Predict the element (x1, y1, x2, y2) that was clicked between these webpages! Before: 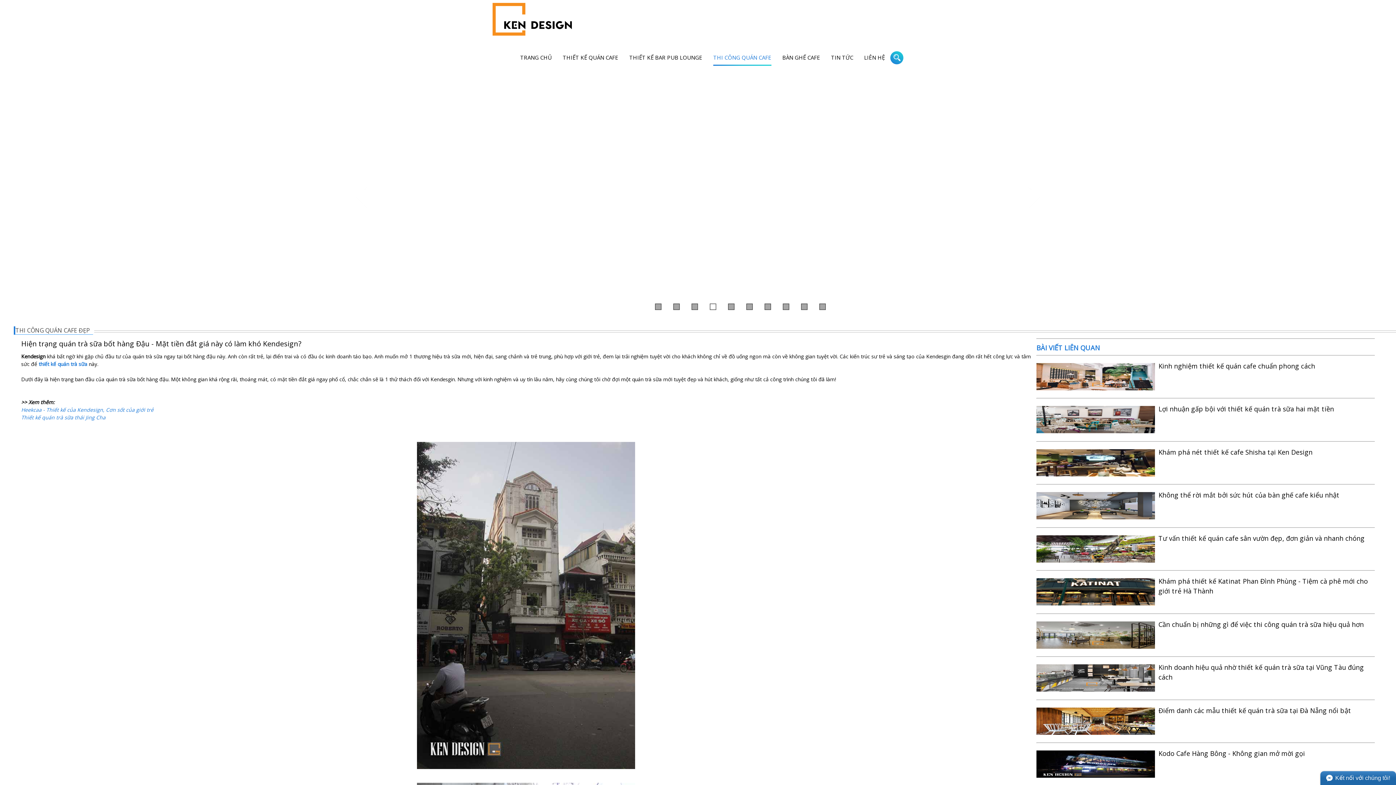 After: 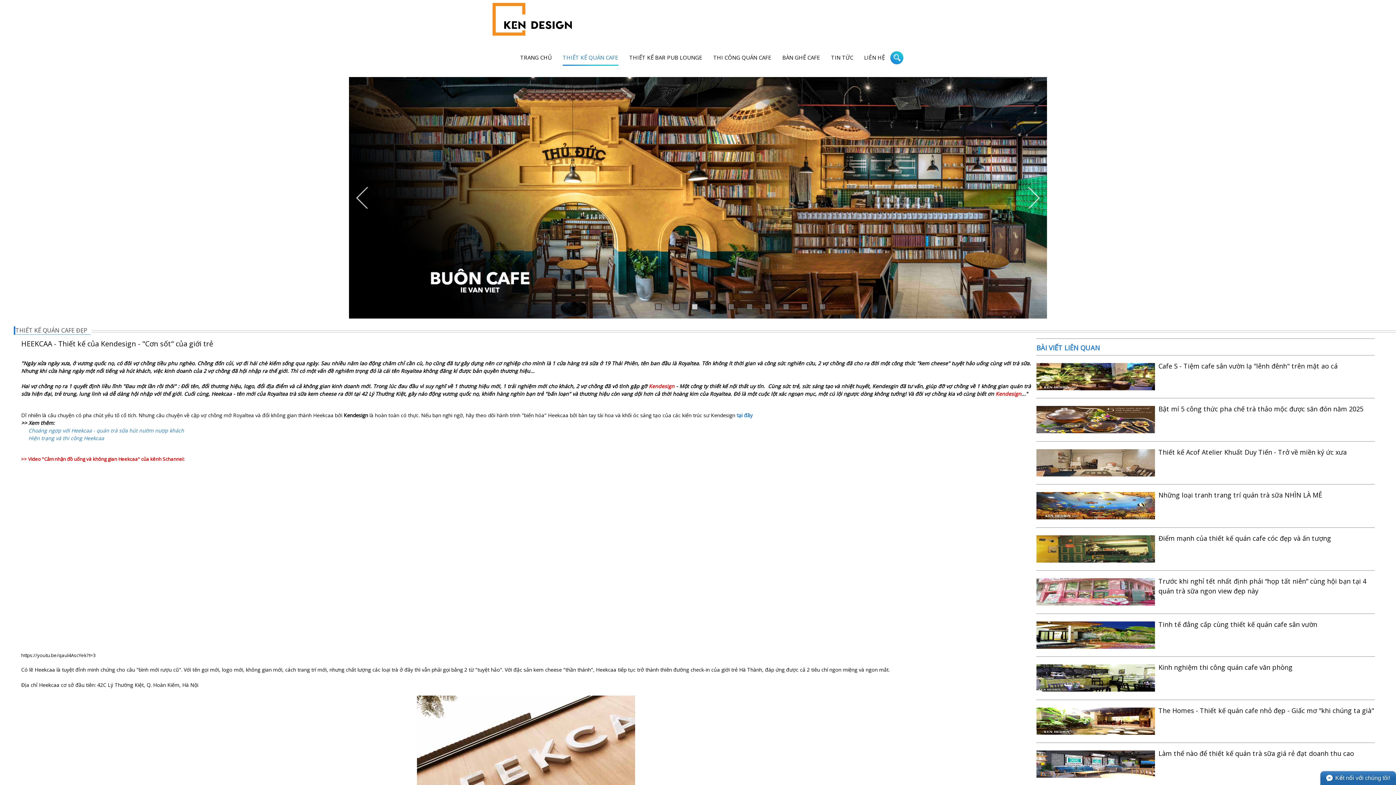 Action: bbox: (21, 406, 153, 413) label: Heekcaa - Thiết kế của Kendesign, Cơn sốt của giới trẻ